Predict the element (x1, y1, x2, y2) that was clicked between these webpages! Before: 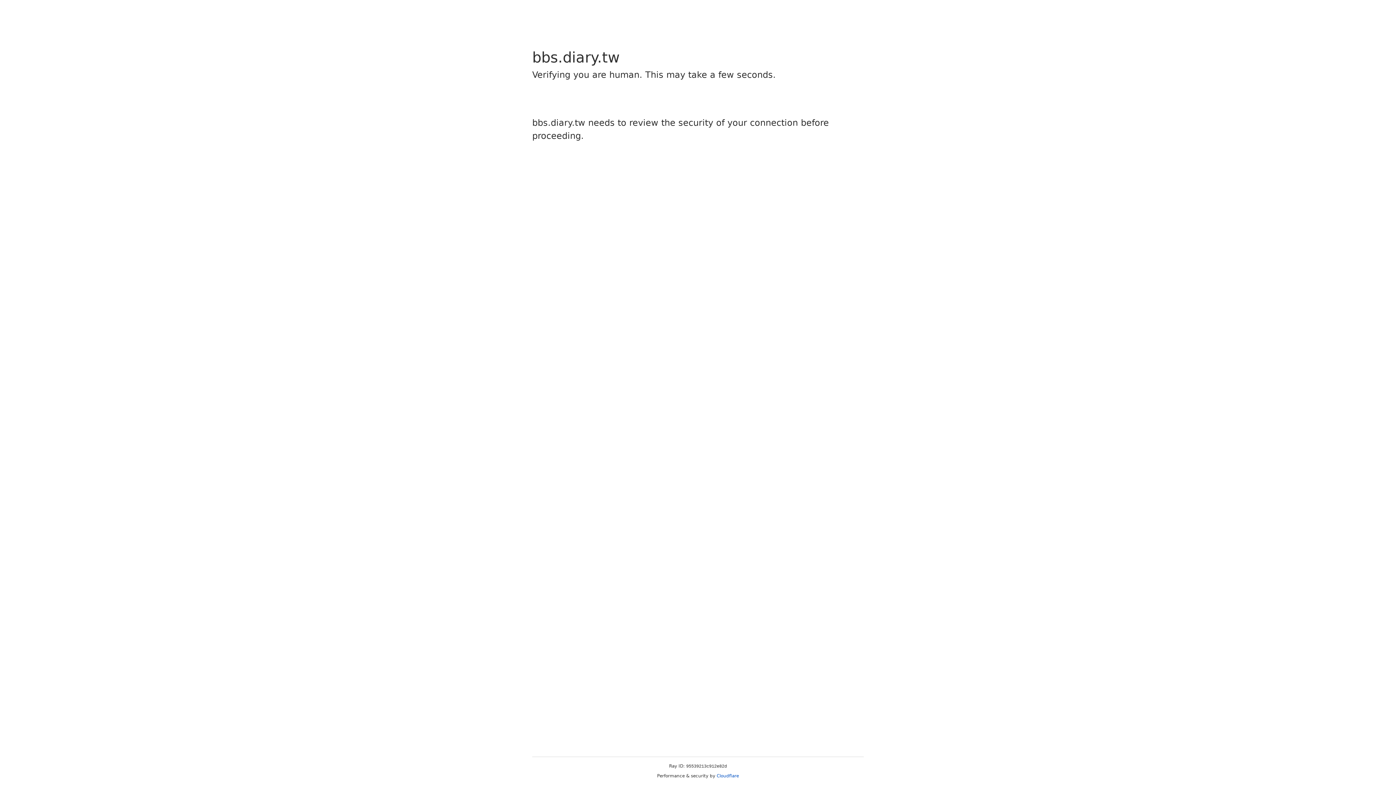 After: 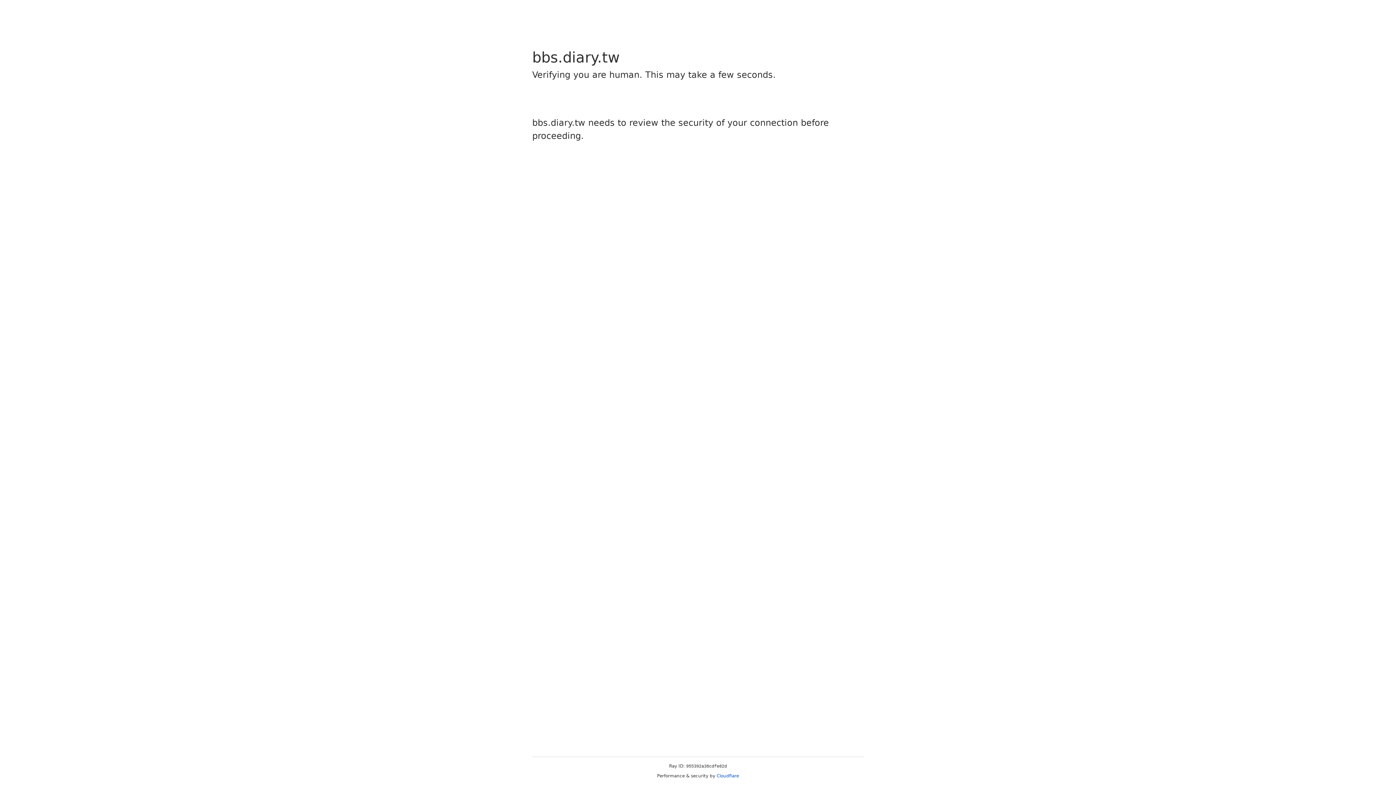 Action: bbox: (716, 773, 739, 778) label: Cloudflare